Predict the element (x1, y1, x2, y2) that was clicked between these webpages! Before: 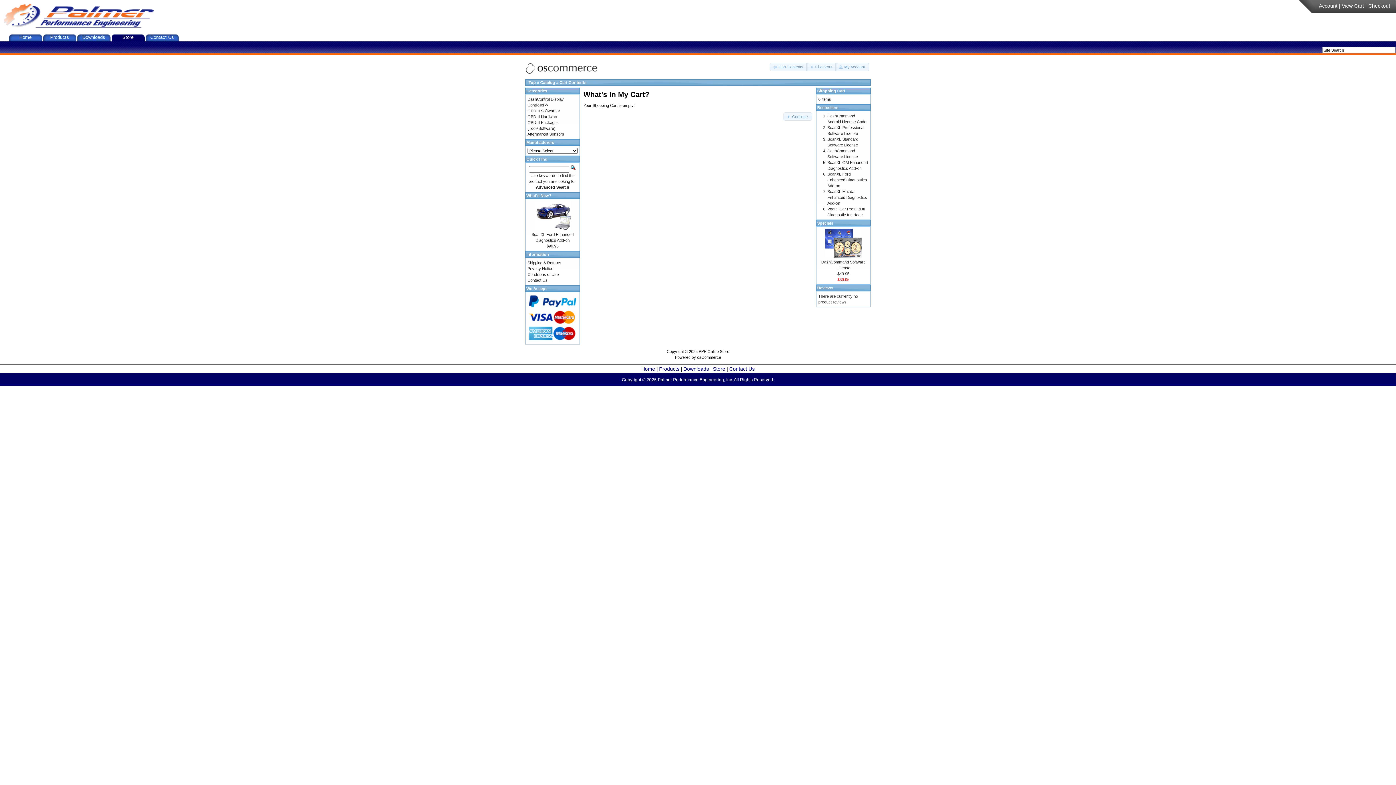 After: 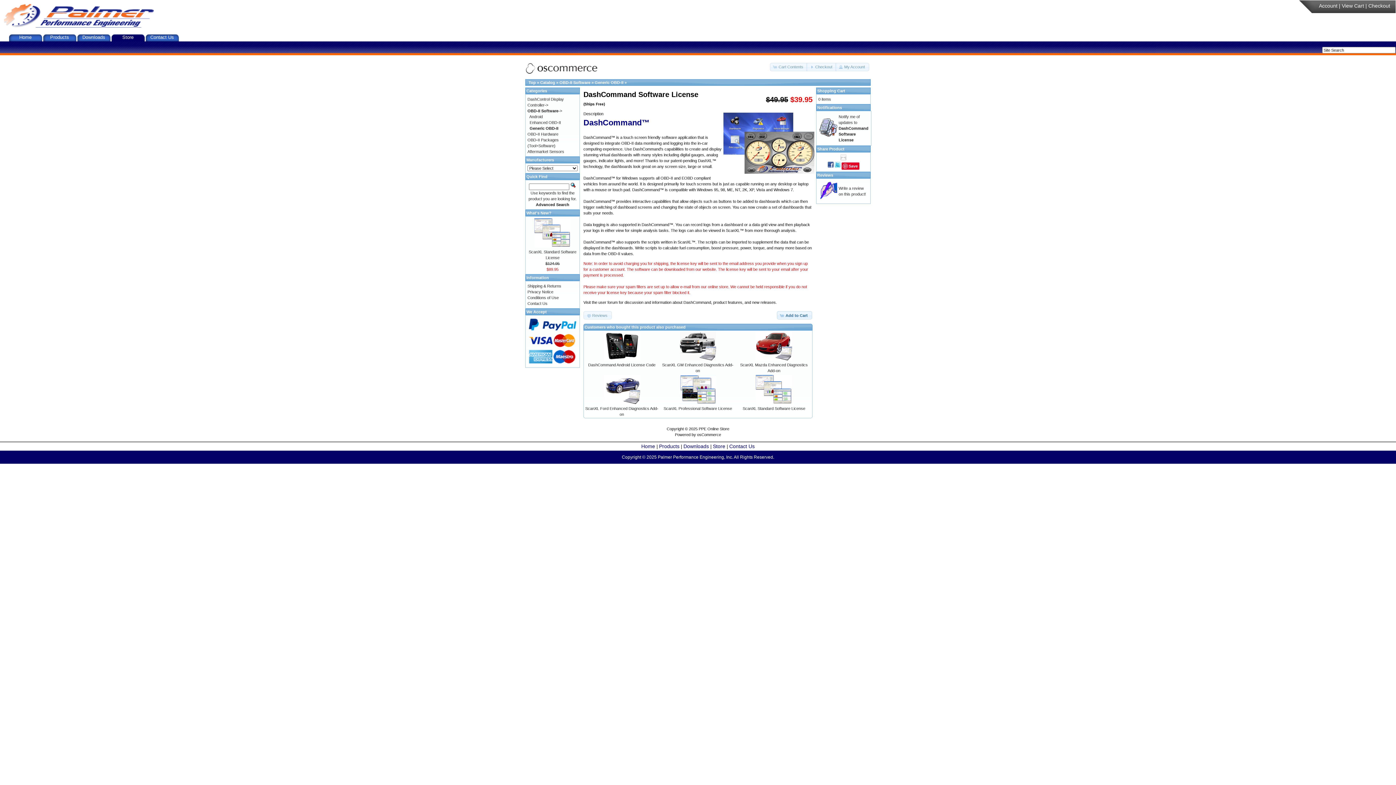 Action: bbox: (825, 254, 861, 258)